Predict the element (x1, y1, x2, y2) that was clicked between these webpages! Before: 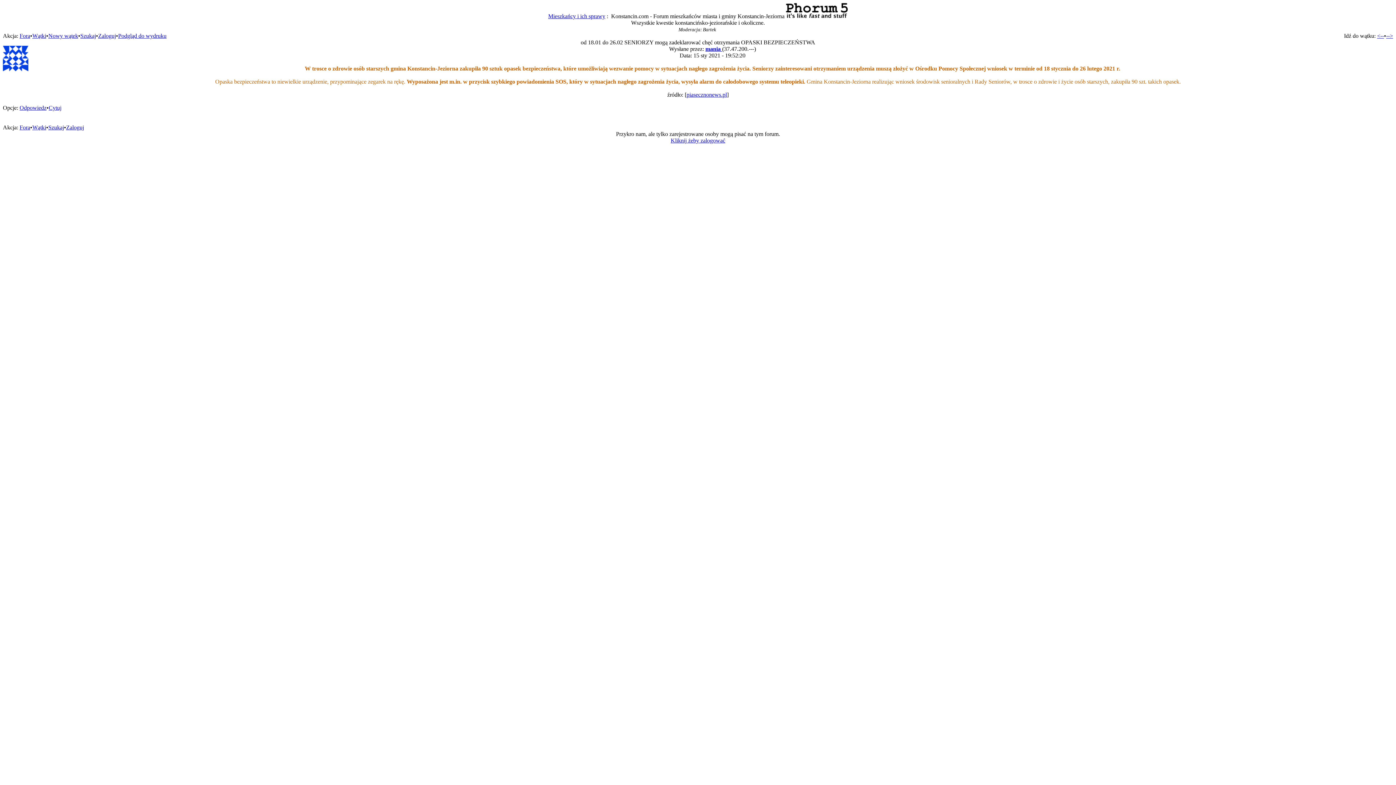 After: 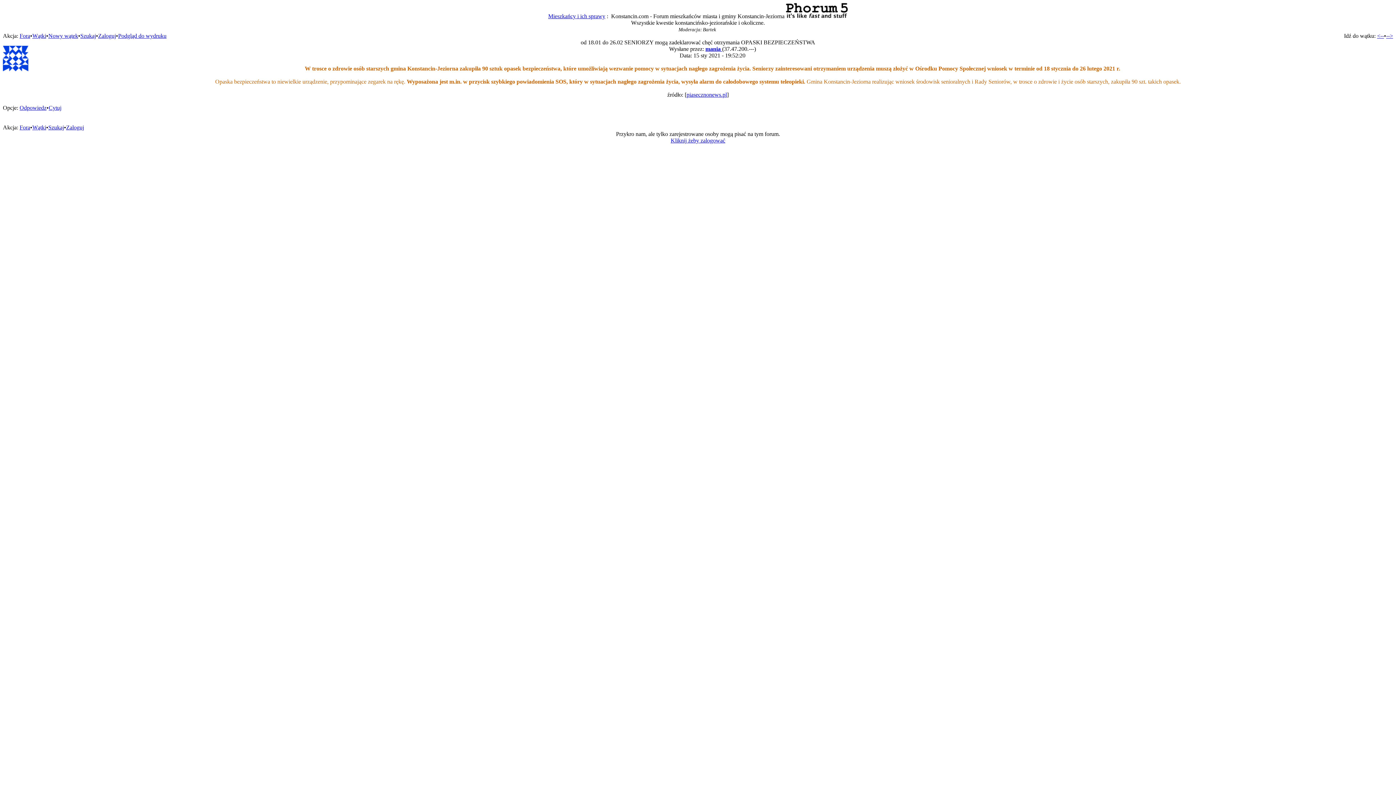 Action: bbox: (686, 91, 727, 97) label: piasecznonews.pl